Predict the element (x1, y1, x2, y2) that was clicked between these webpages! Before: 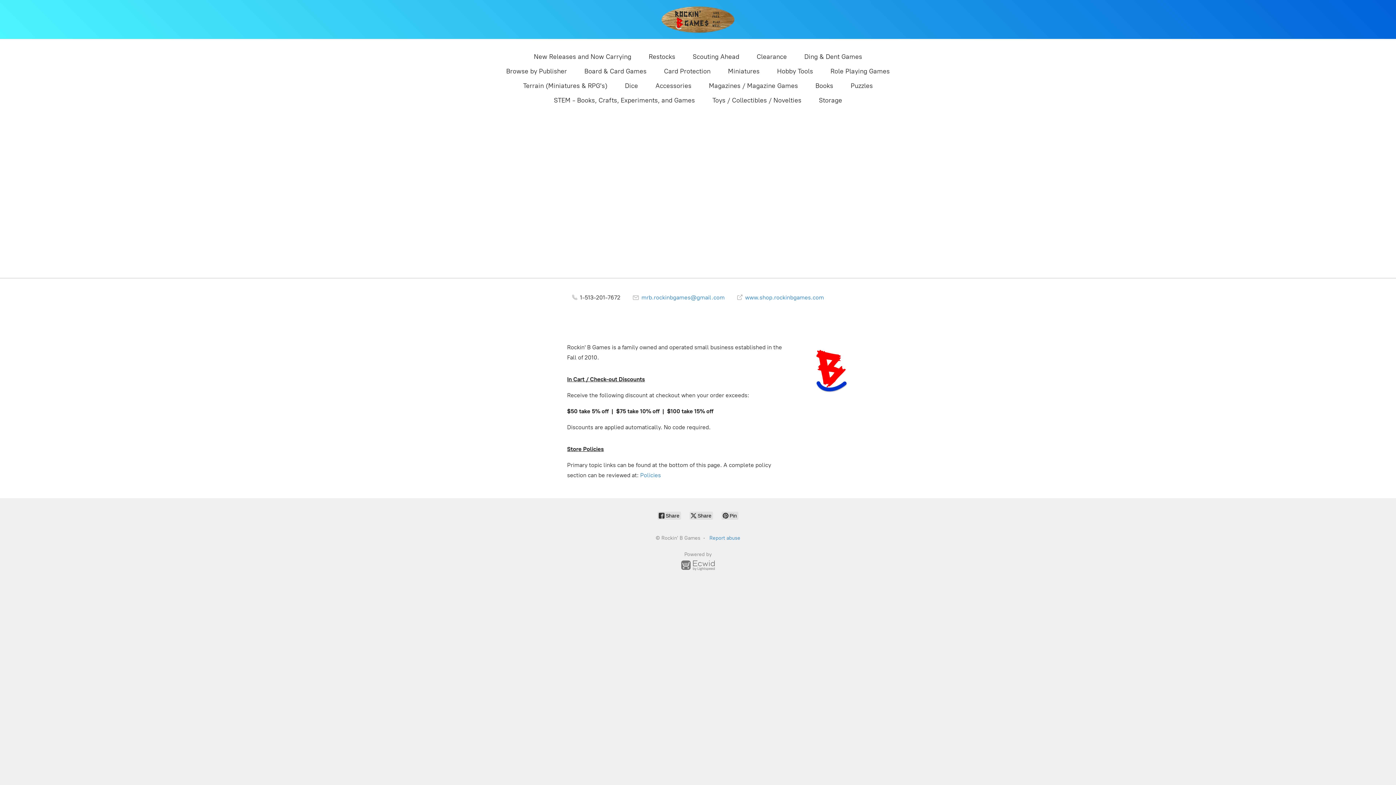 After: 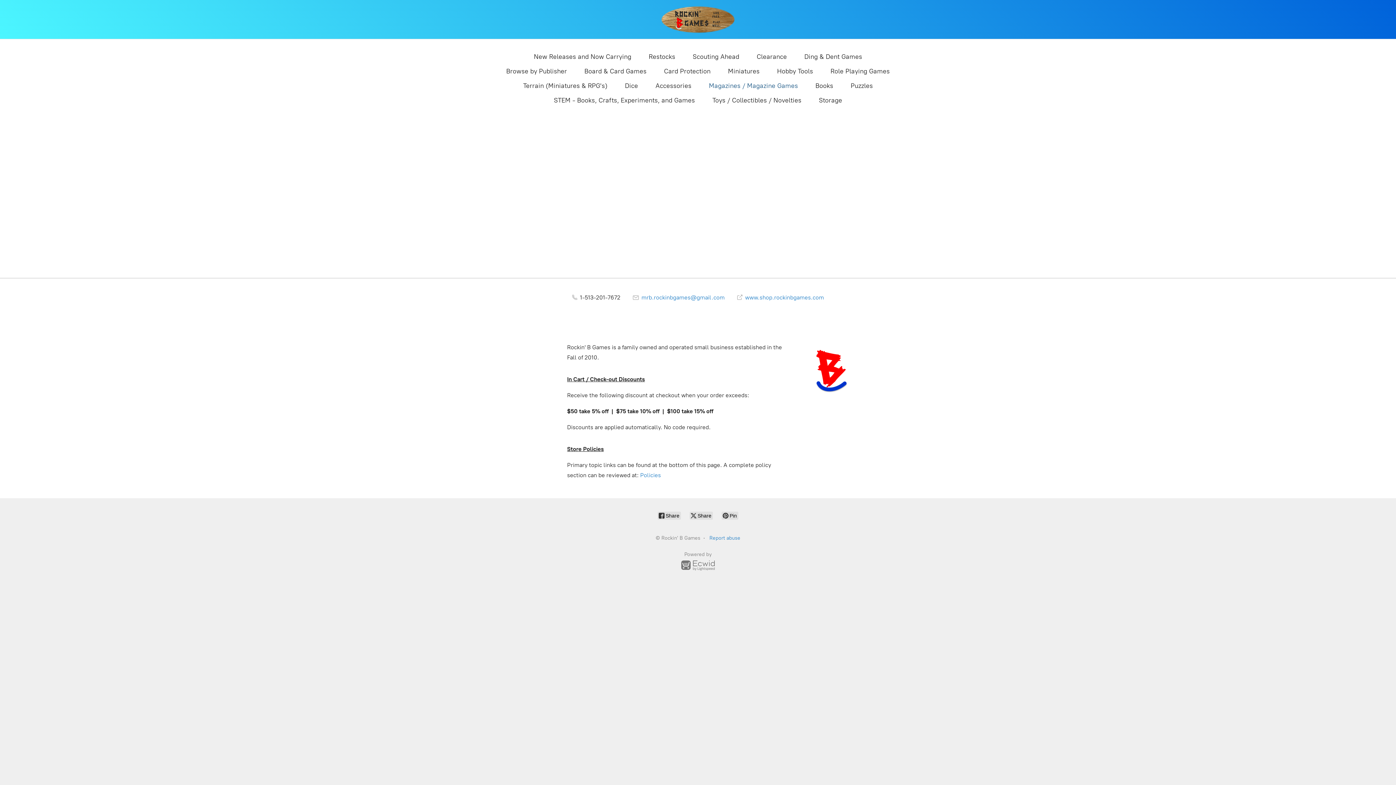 Action: bbox: (709, 80, 798, 91) label: Magazines / Magazine Games